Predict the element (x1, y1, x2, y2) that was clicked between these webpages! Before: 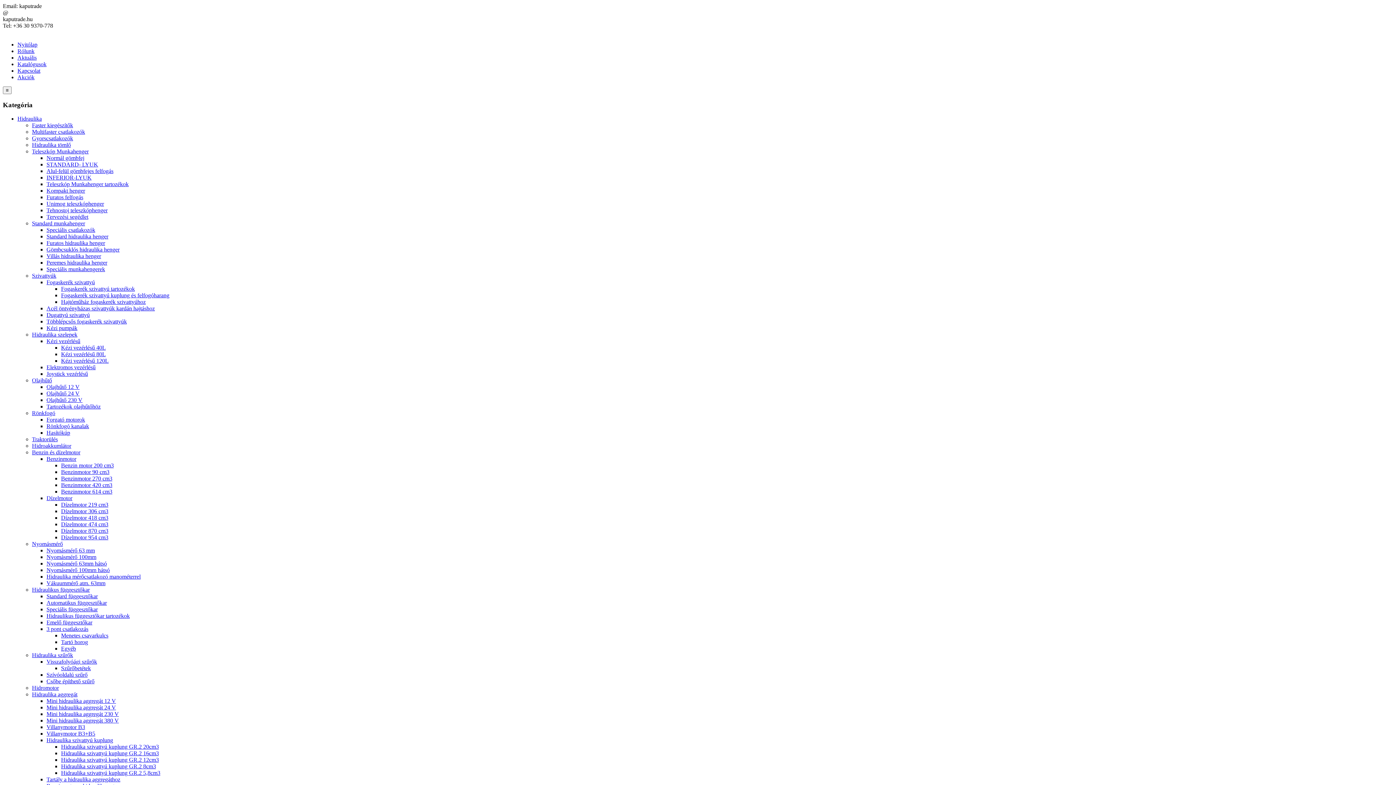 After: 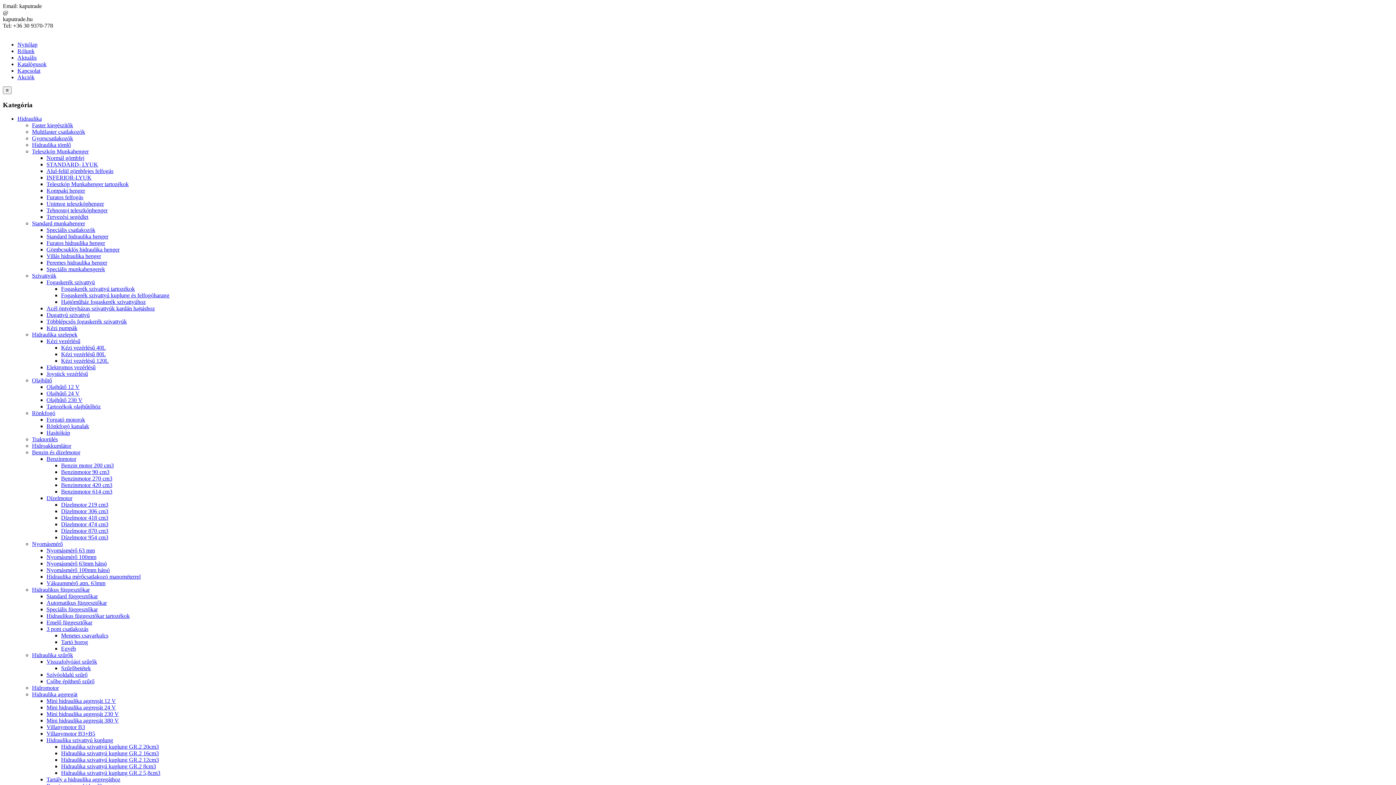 Action: label: Olajhűtő 12 V bbox: (46, 384, 79, 390)